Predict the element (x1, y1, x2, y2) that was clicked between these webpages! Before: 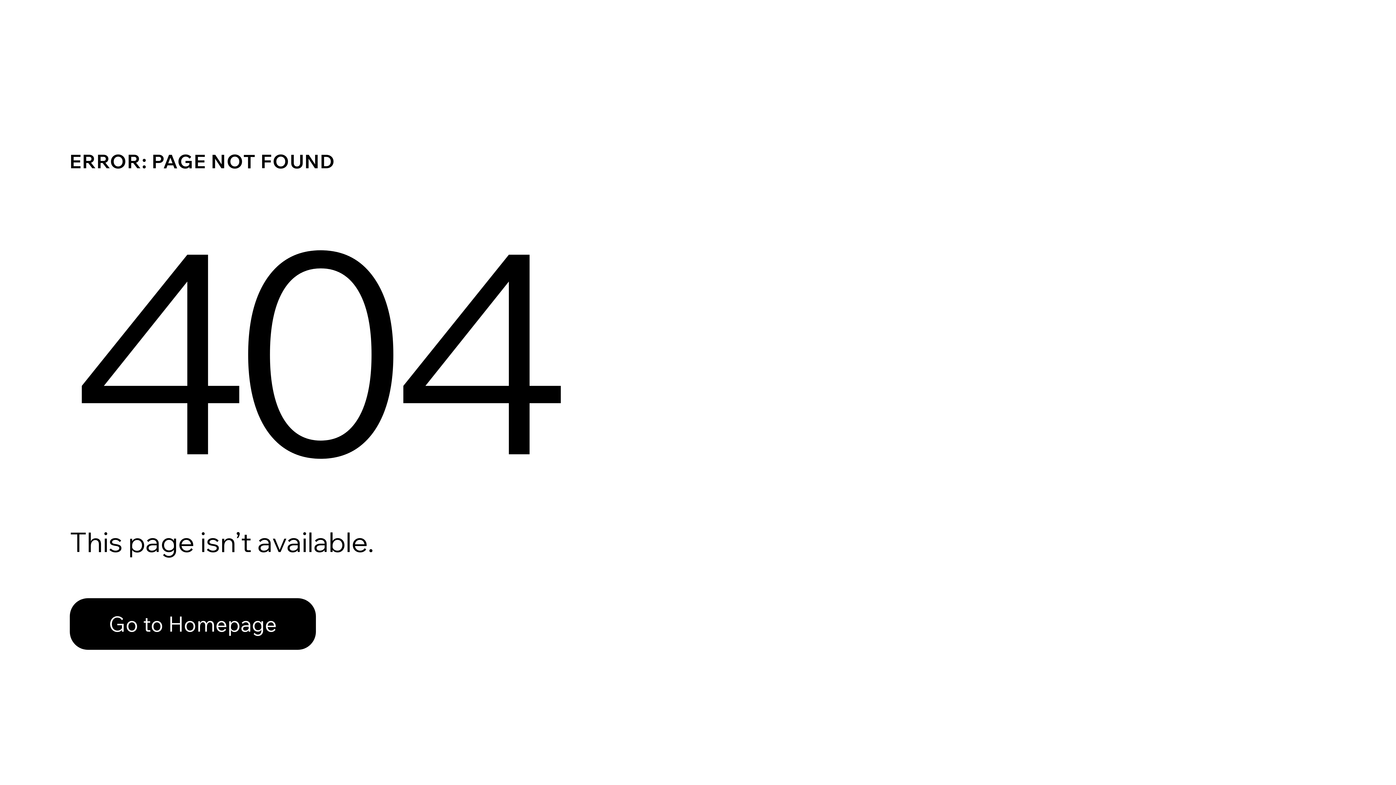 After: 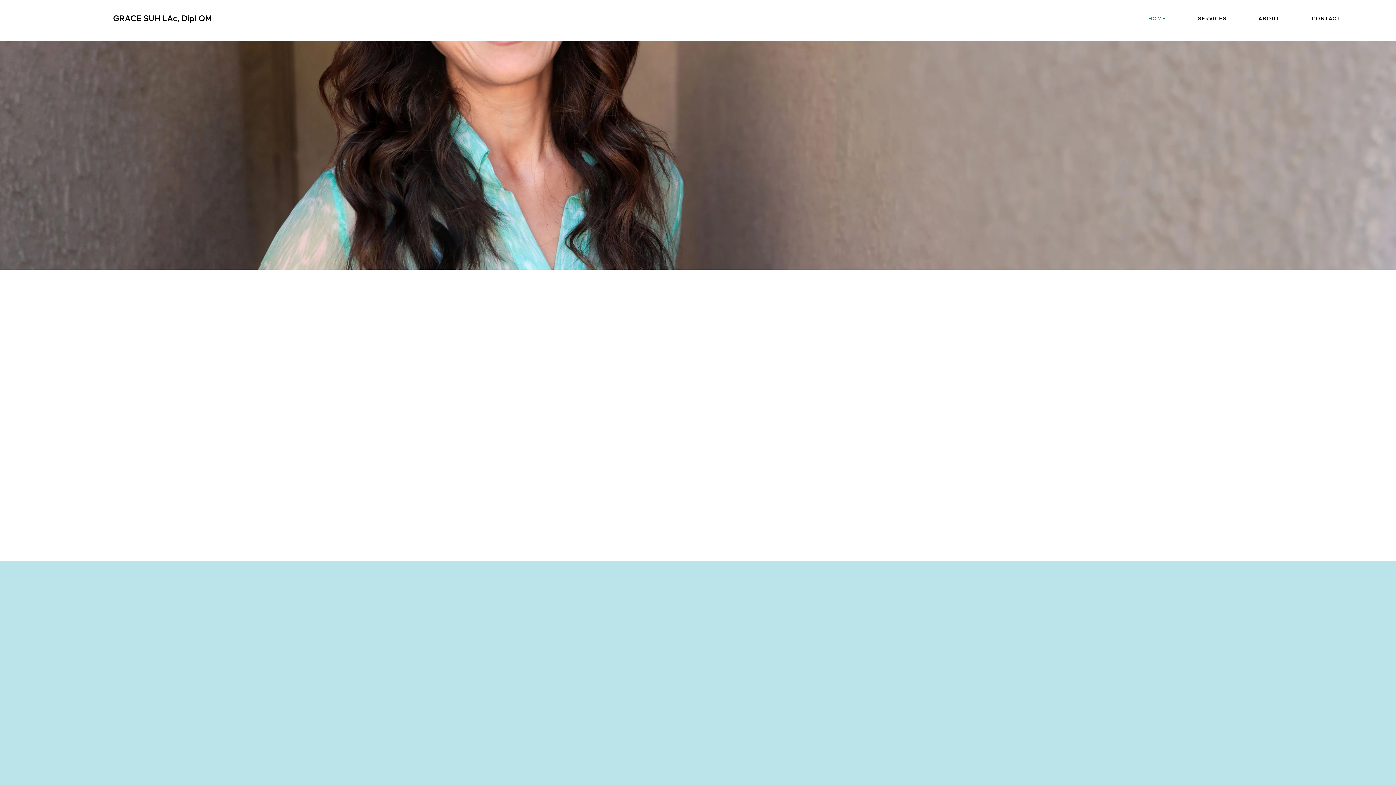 Action: bbox: (69, 598, 316, 650) label: Go to Homepage